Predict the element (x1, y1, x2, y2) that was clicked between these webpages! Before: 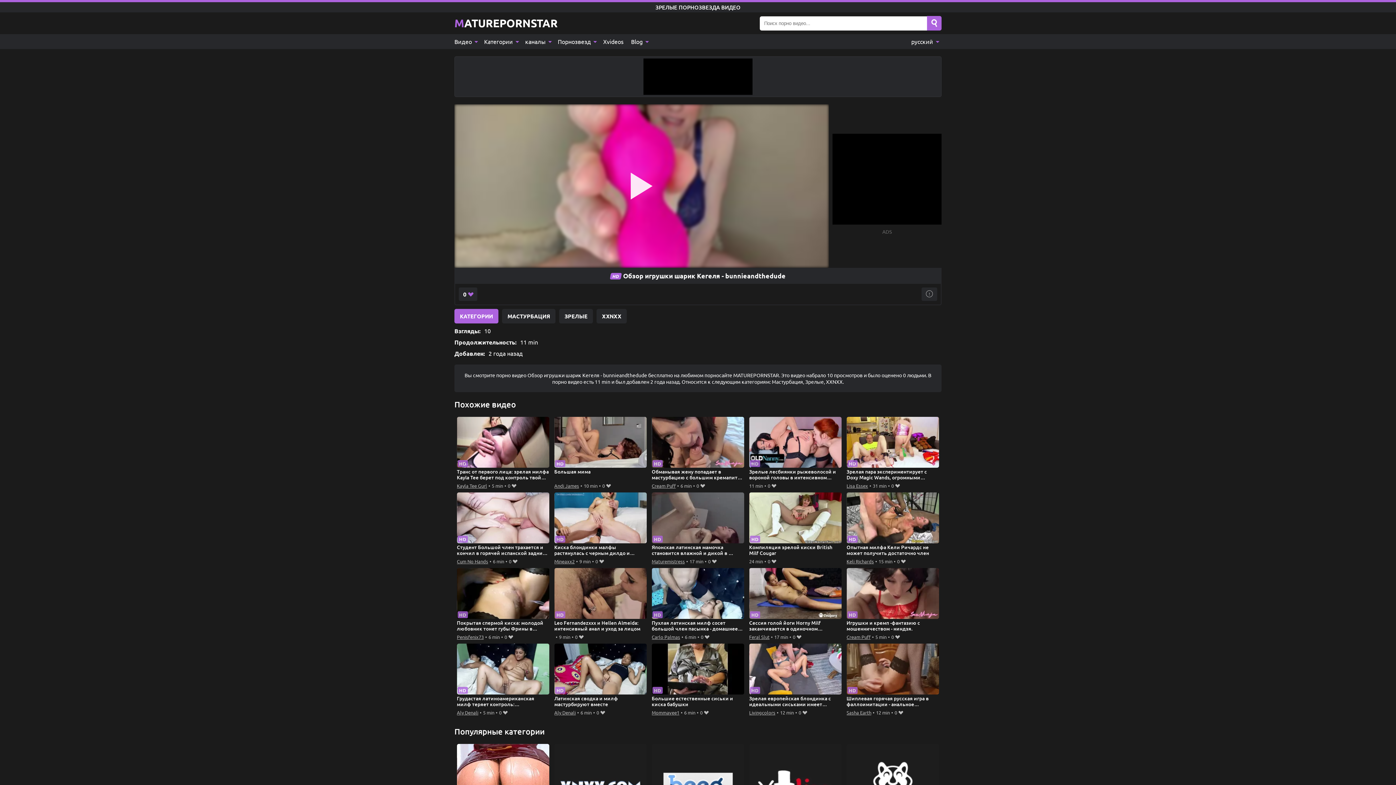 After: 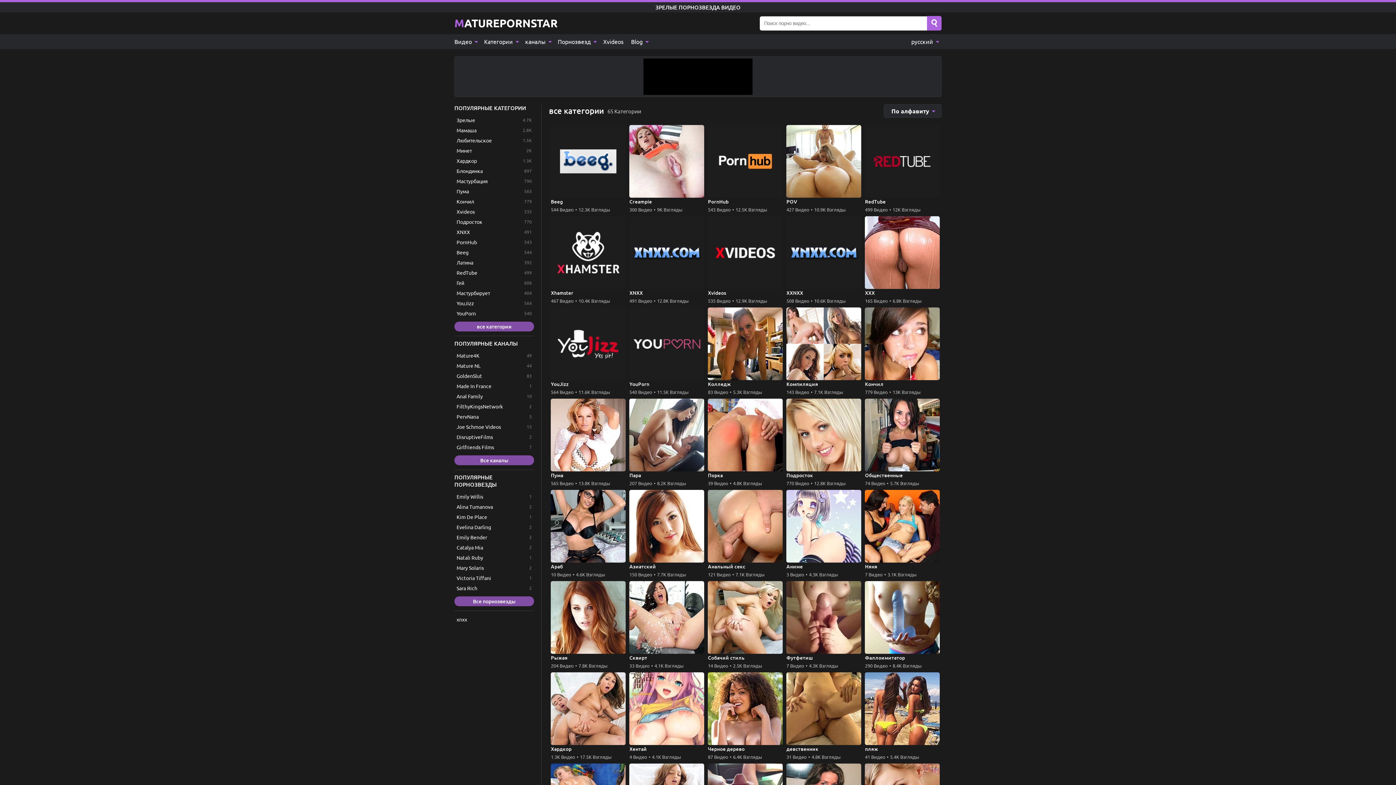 Action: label: Категории  bbox: (480, 34, 521, 49)